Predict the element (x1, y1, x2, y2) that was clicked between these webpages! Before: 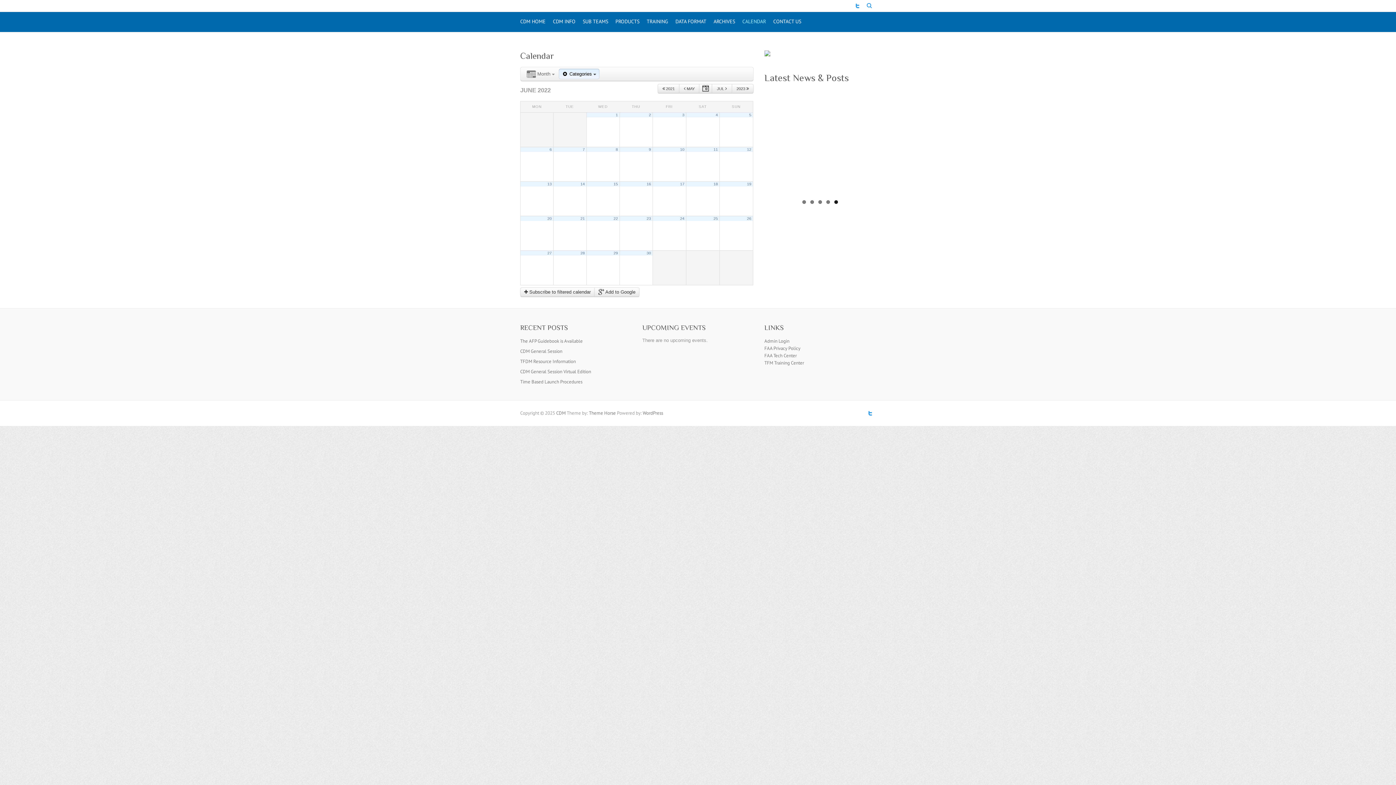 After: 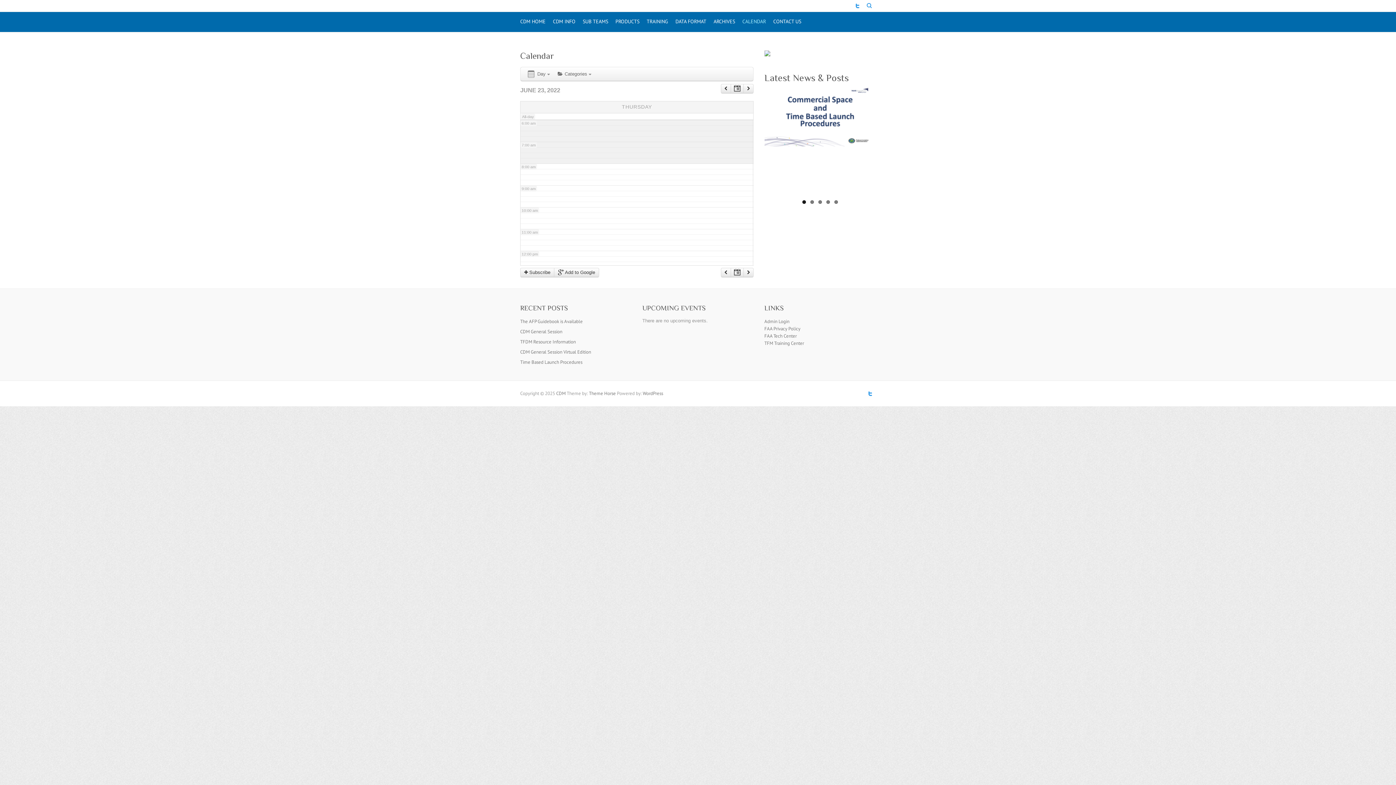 Action: label: 23 bbox: (646, 216, 651, 220)